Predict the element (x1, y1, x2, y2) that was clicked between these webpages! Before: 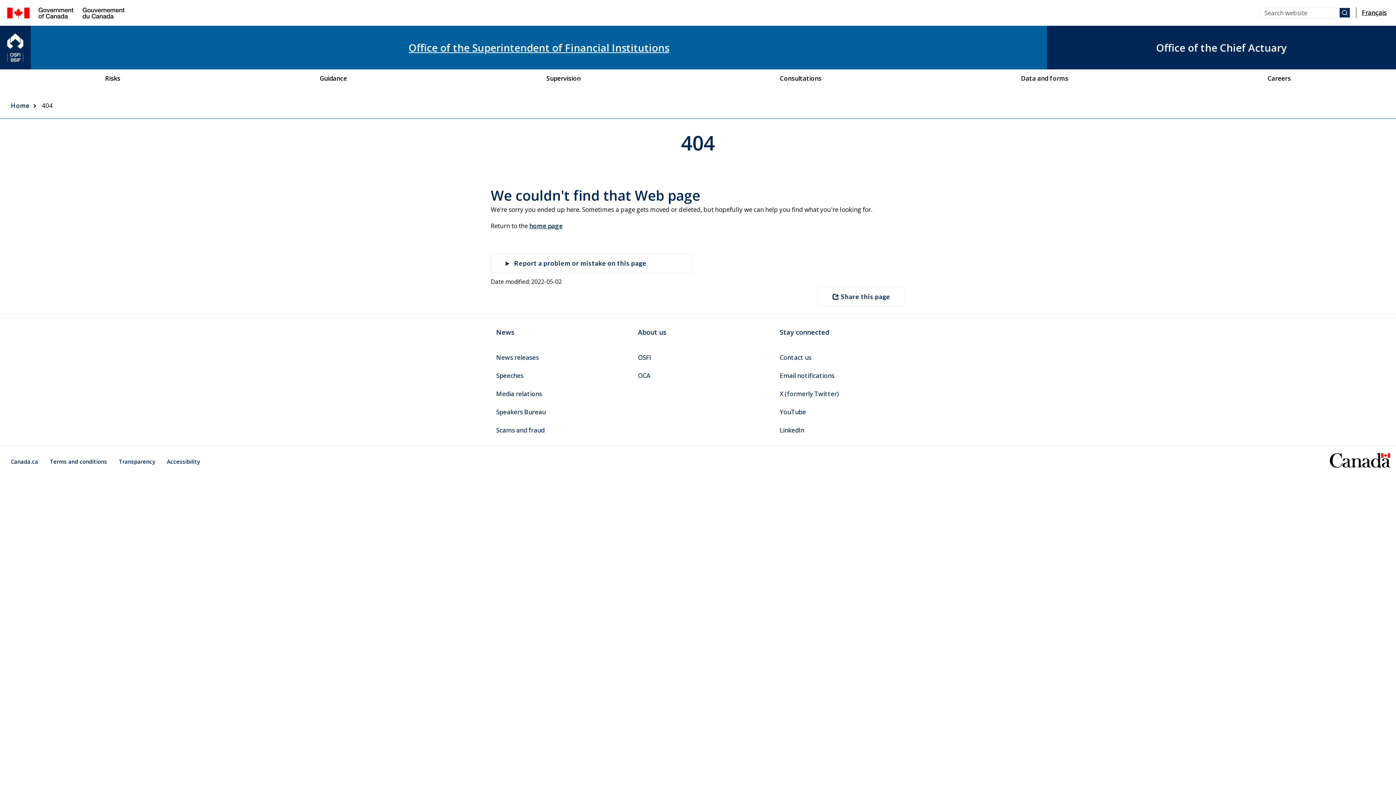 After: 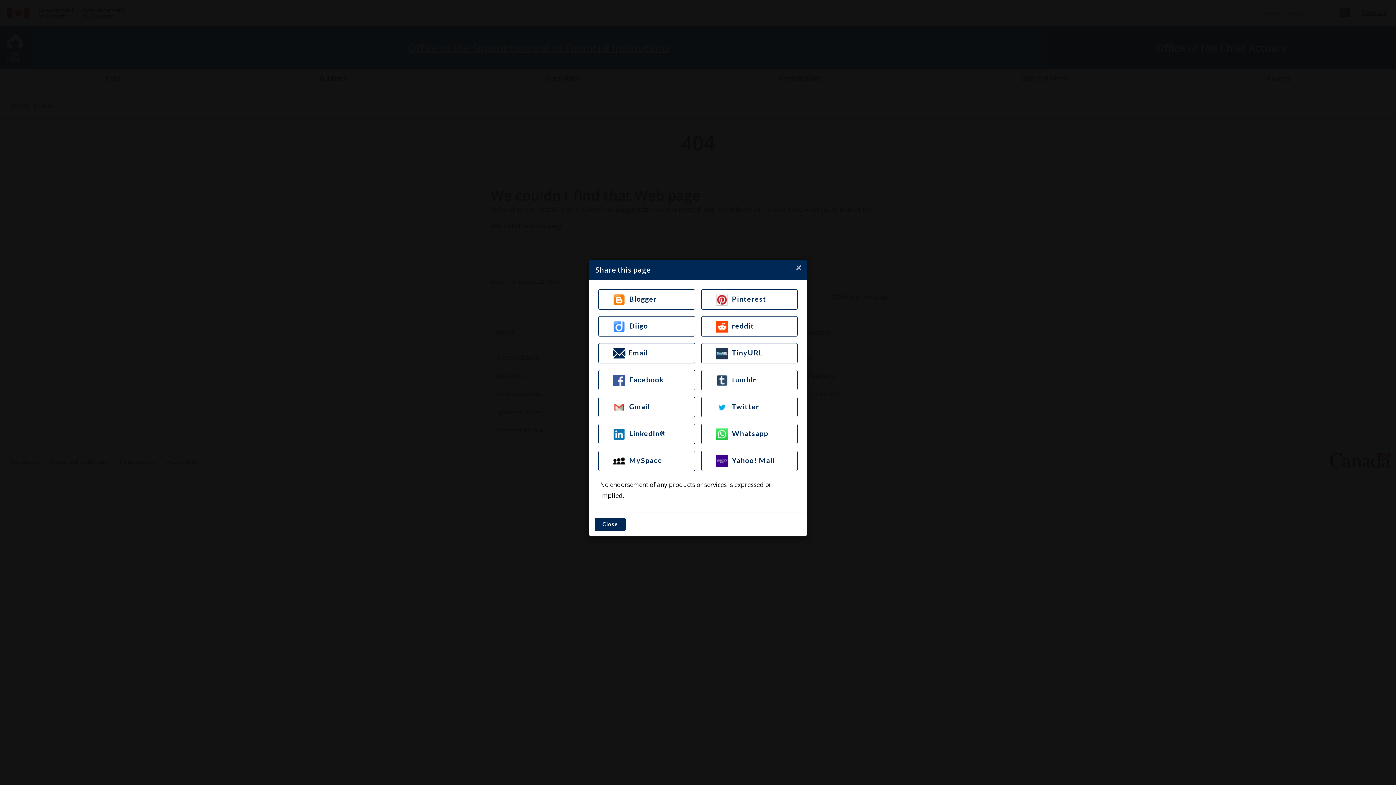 Action: bbox: (817, 287, 905, 306) label: Share this page